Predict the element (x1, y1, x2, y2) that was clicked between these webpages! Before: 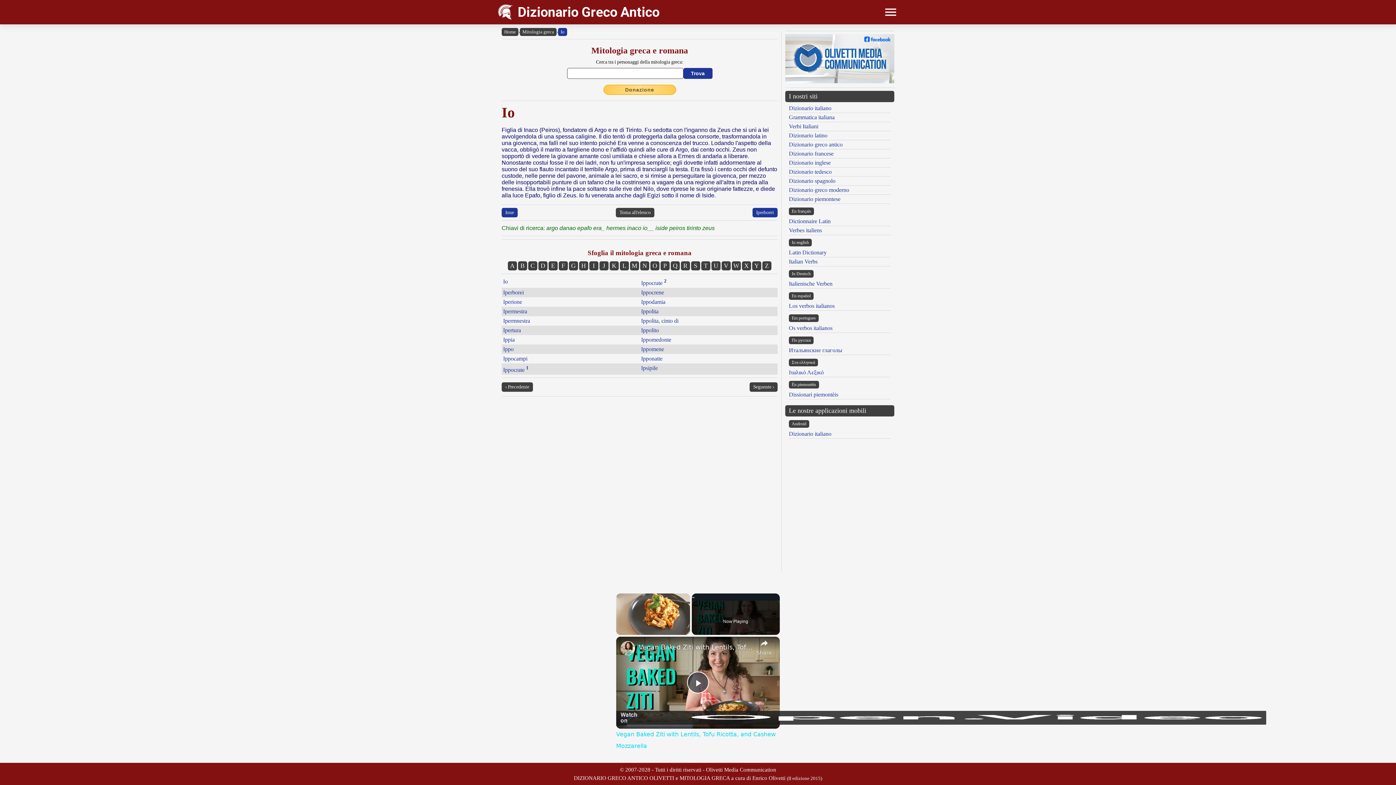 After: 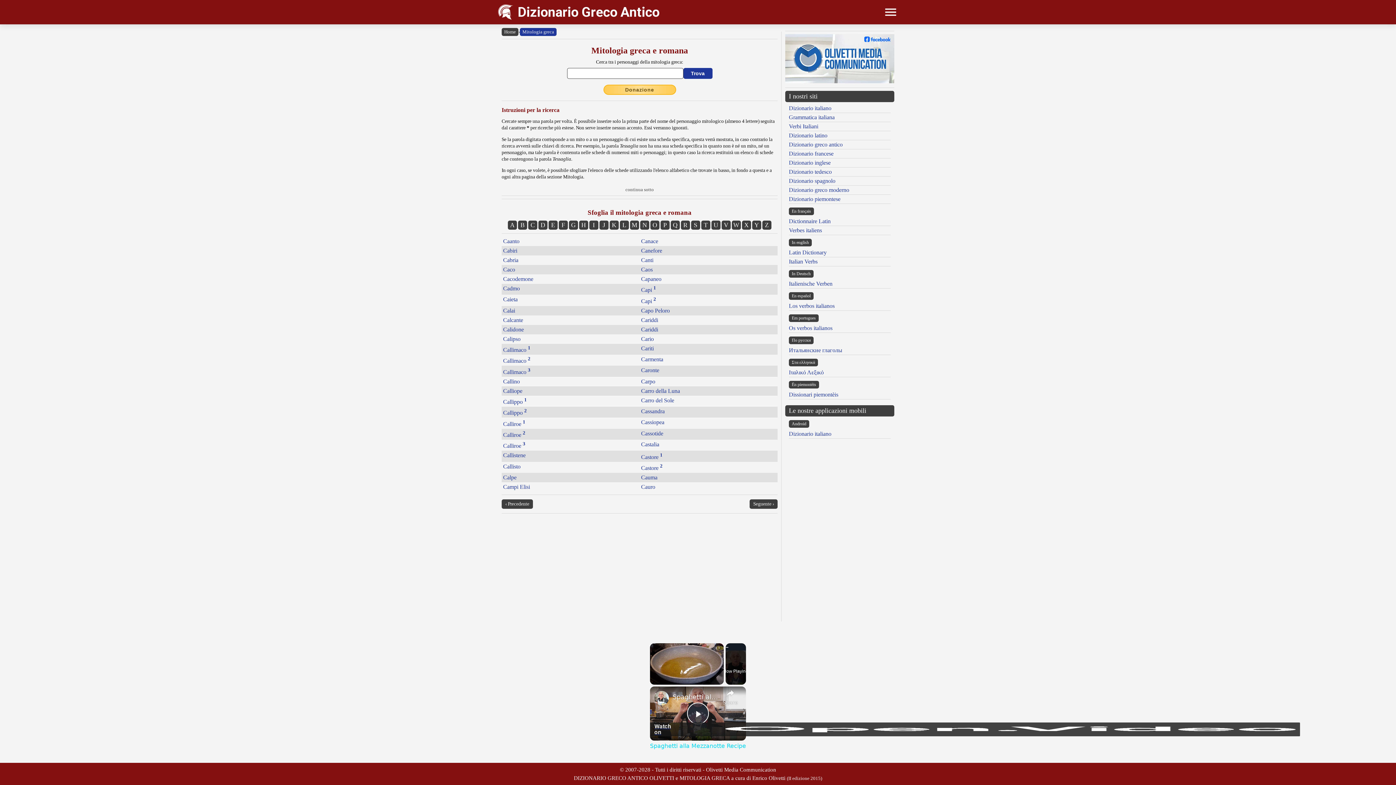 Action: label: C bbox: (528, 261, 537, 270)